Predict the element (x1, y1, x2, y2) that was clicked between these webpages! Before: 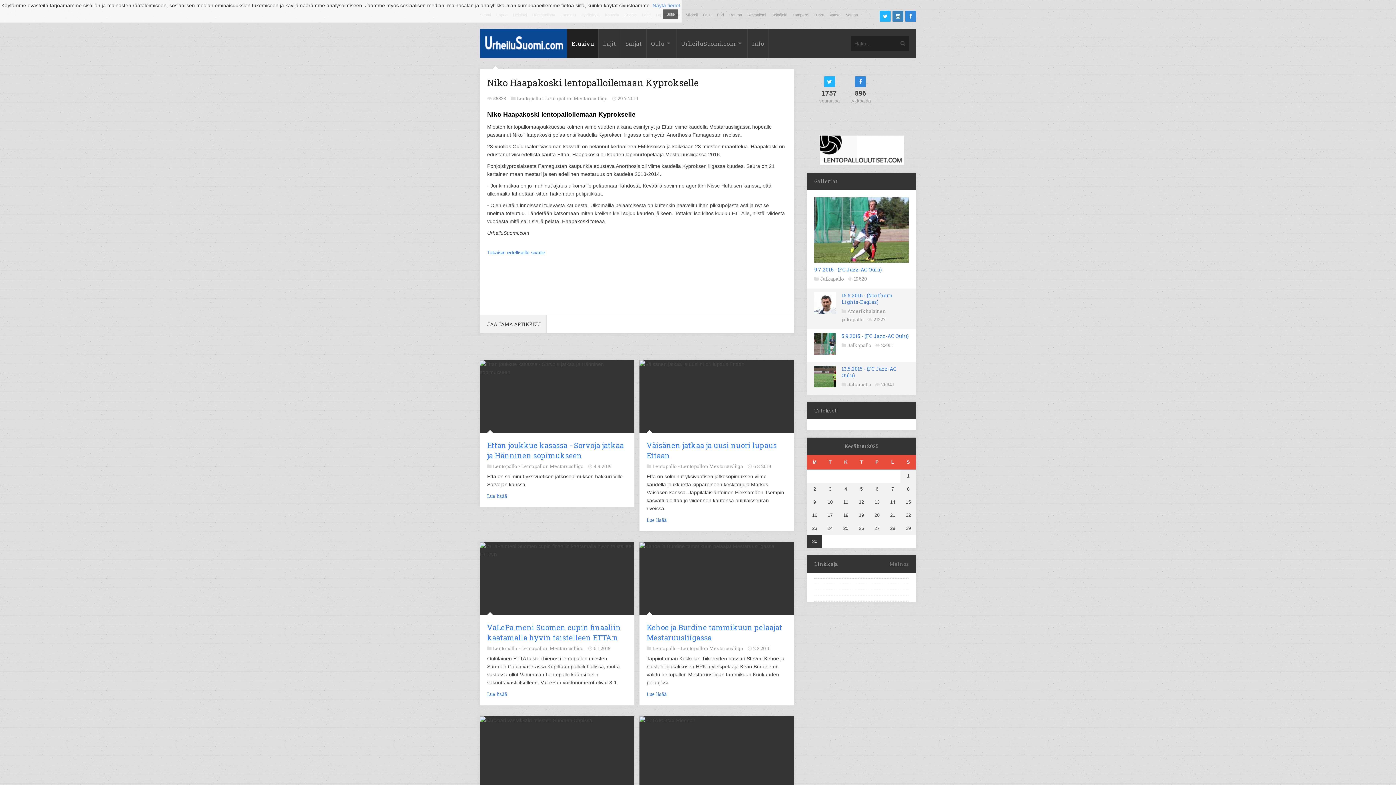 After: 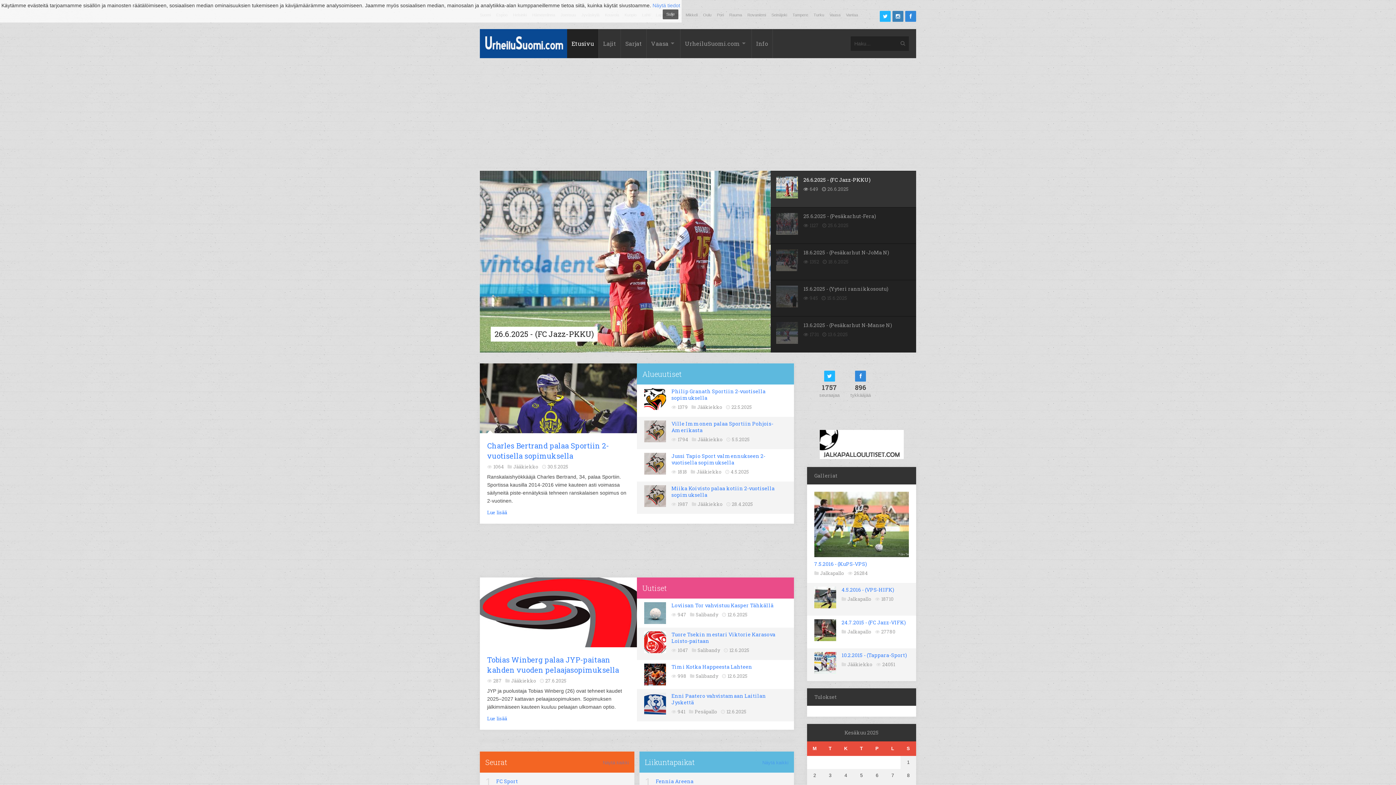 Action: label: Vaasa bbox: (829, 12, 840, 17)